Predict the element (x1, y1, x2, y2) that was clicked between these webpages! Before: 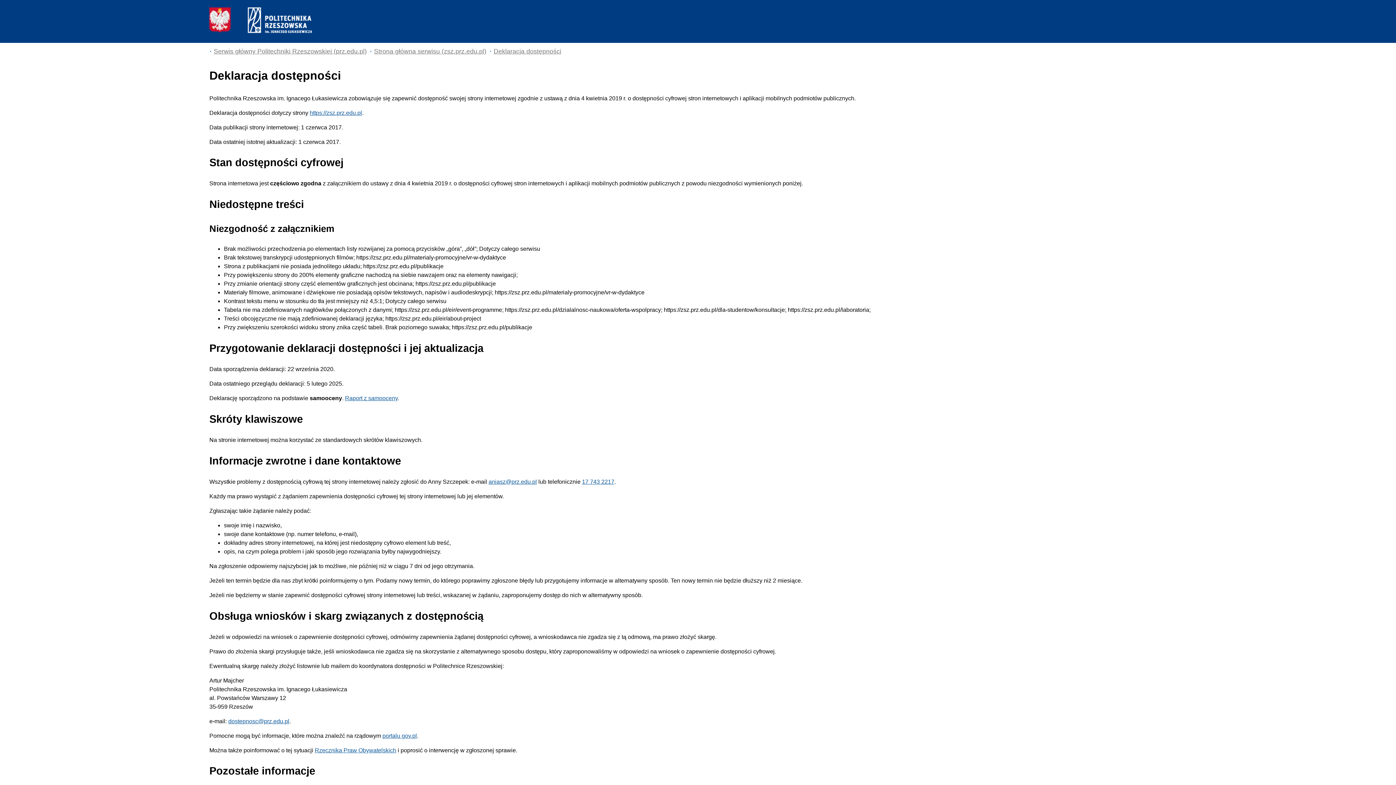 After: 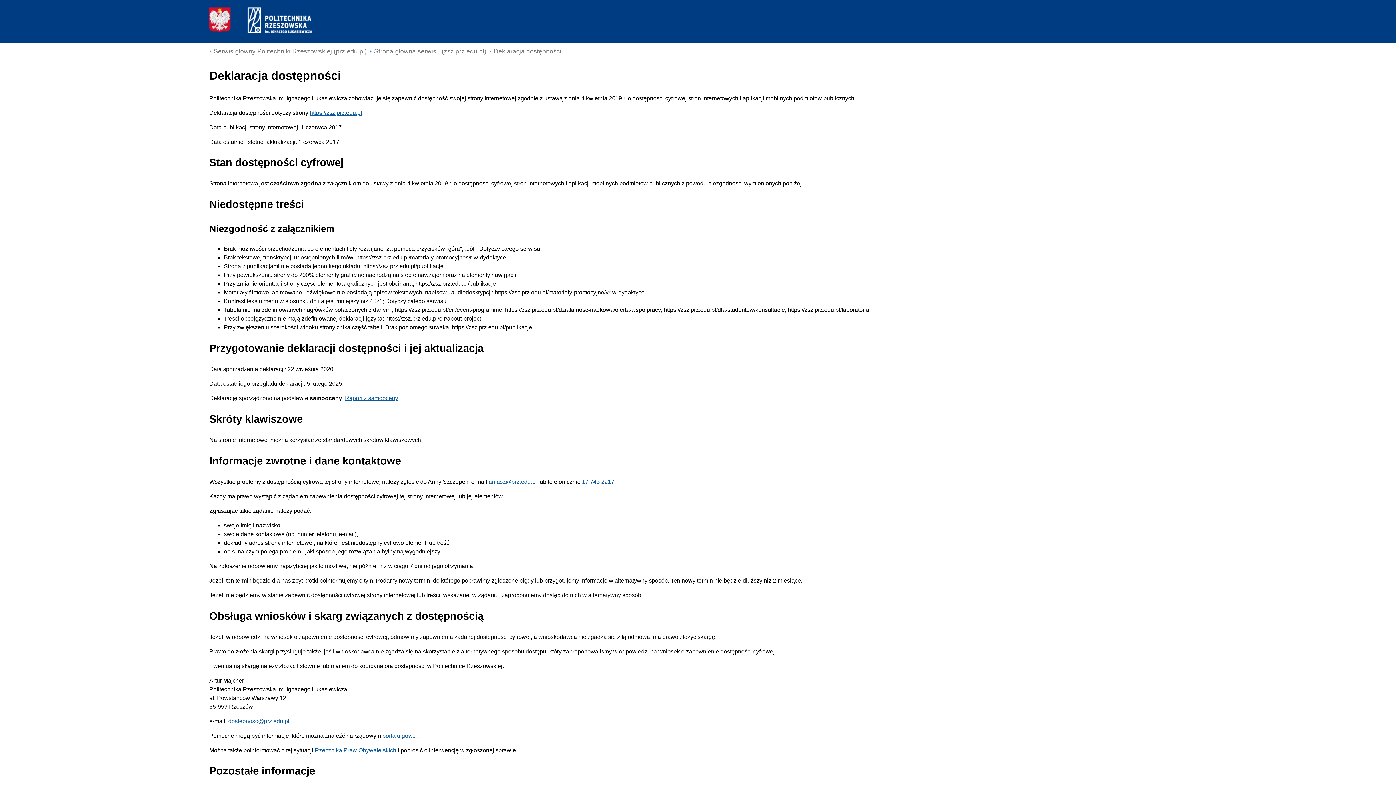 Action: bbox: (493, 47, 561, 54) label: Deklaracja dostępności